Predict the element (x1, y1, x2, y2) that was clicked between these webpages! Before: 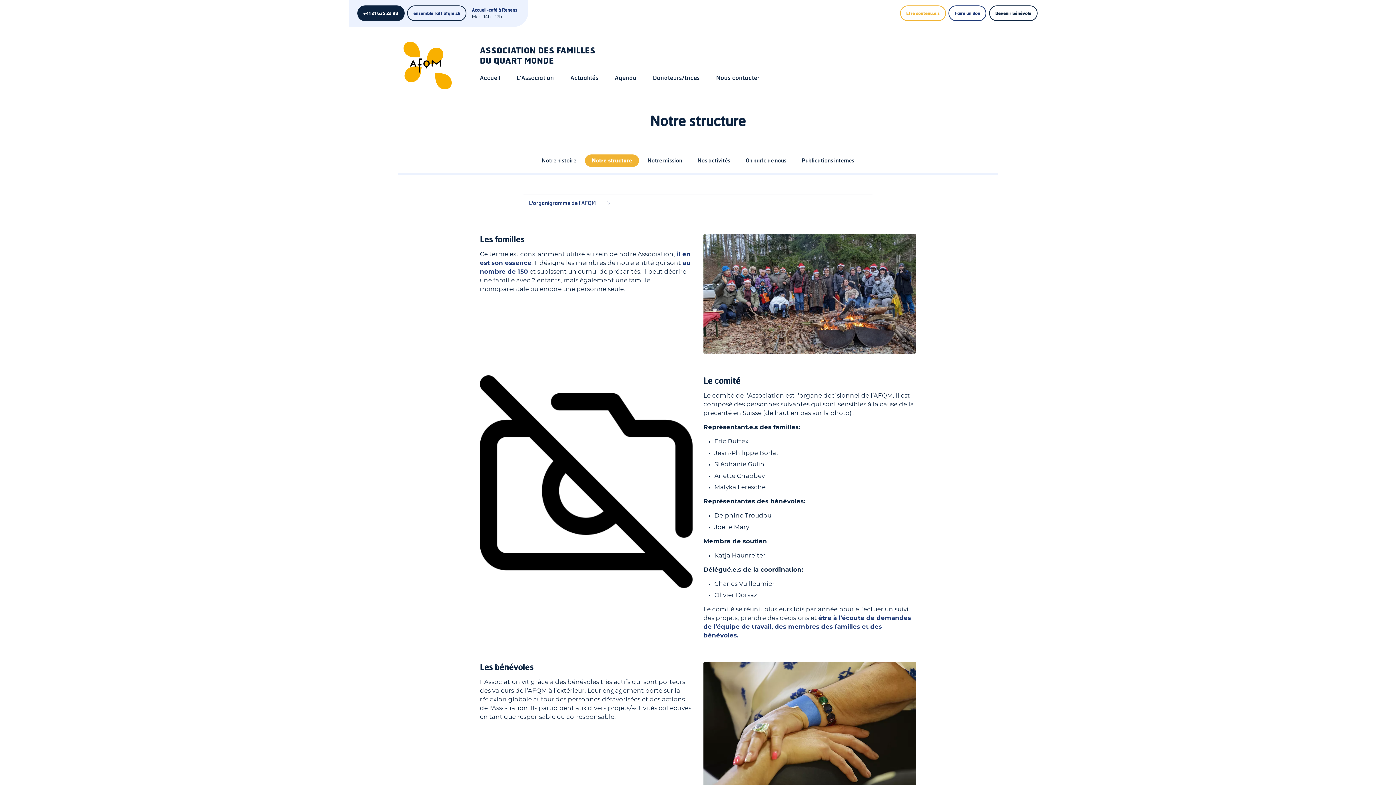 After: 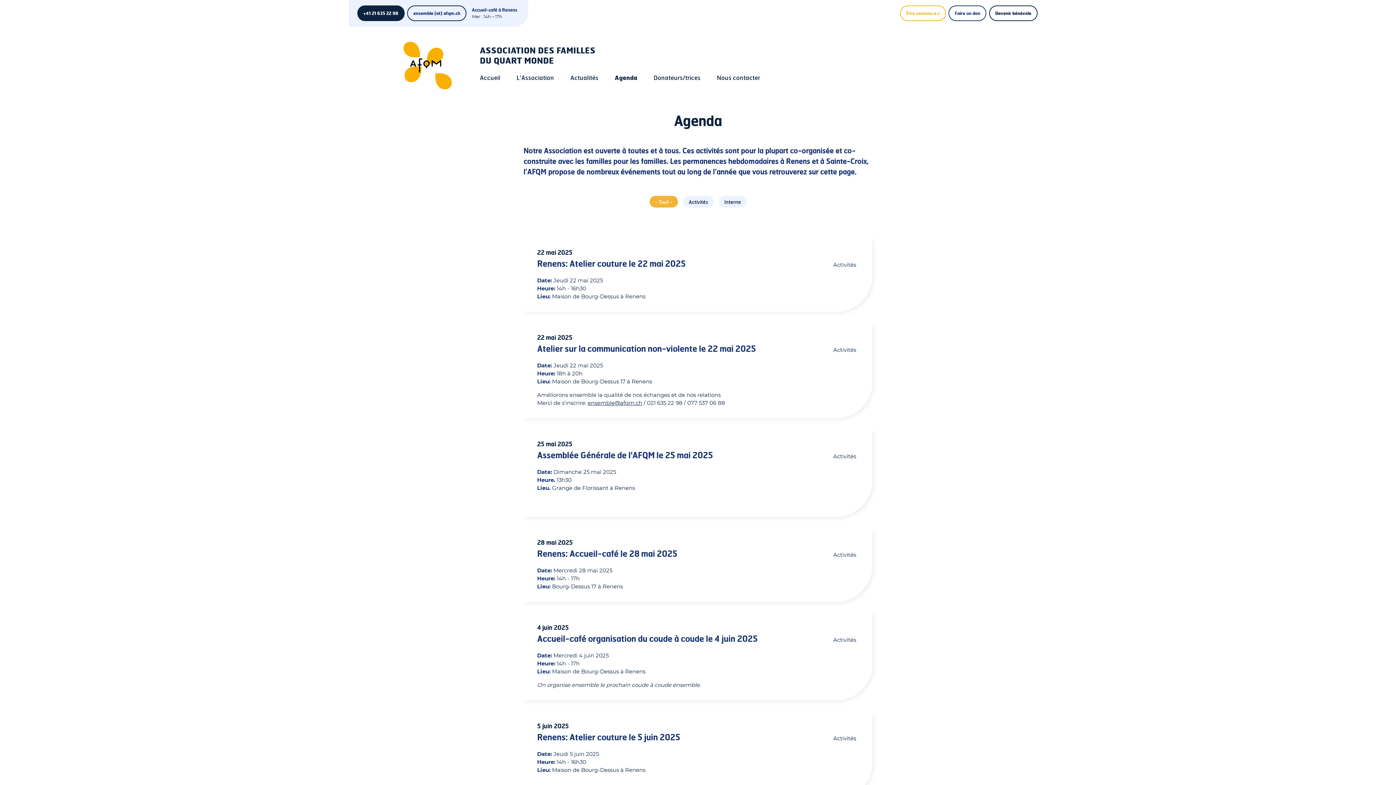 Action: label: Agenda bbox: (614, 71, 636, 84)